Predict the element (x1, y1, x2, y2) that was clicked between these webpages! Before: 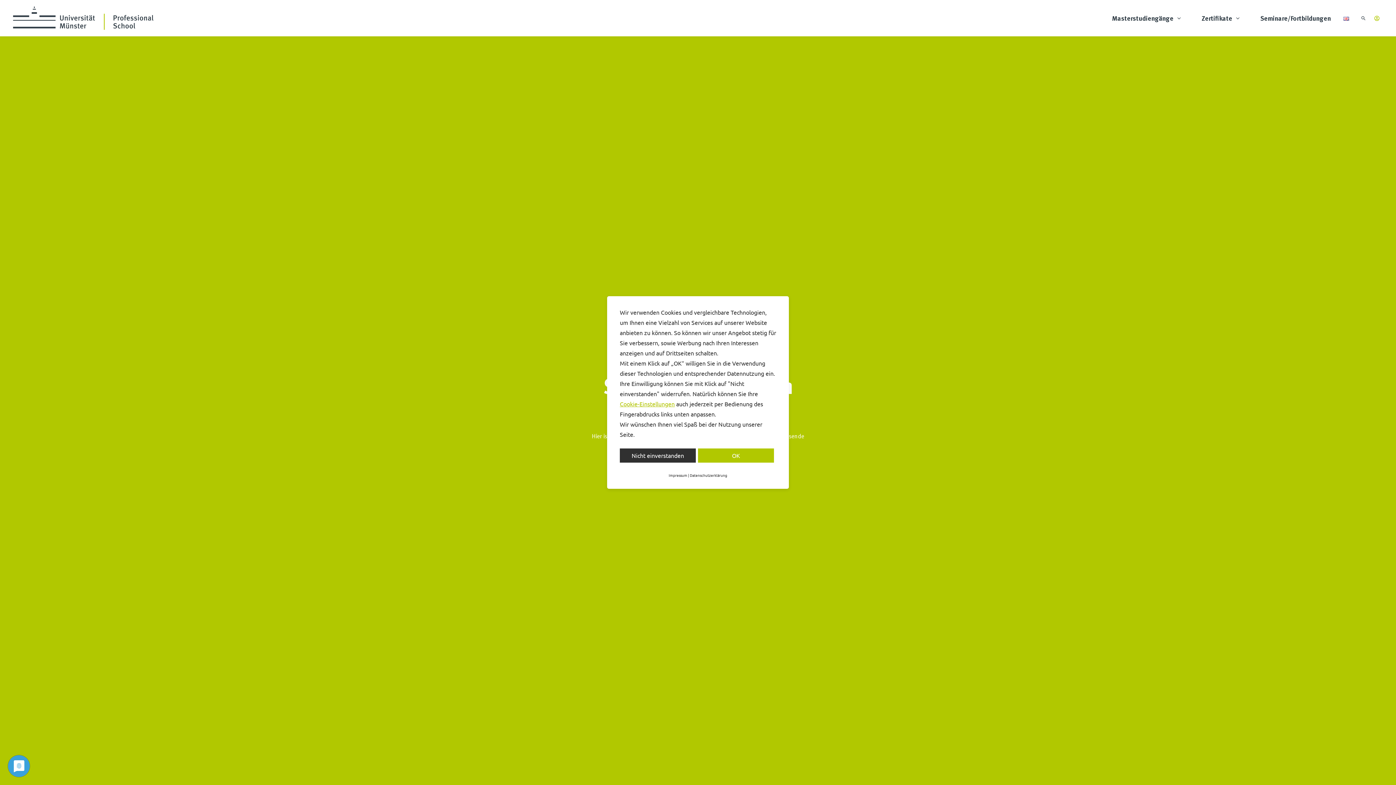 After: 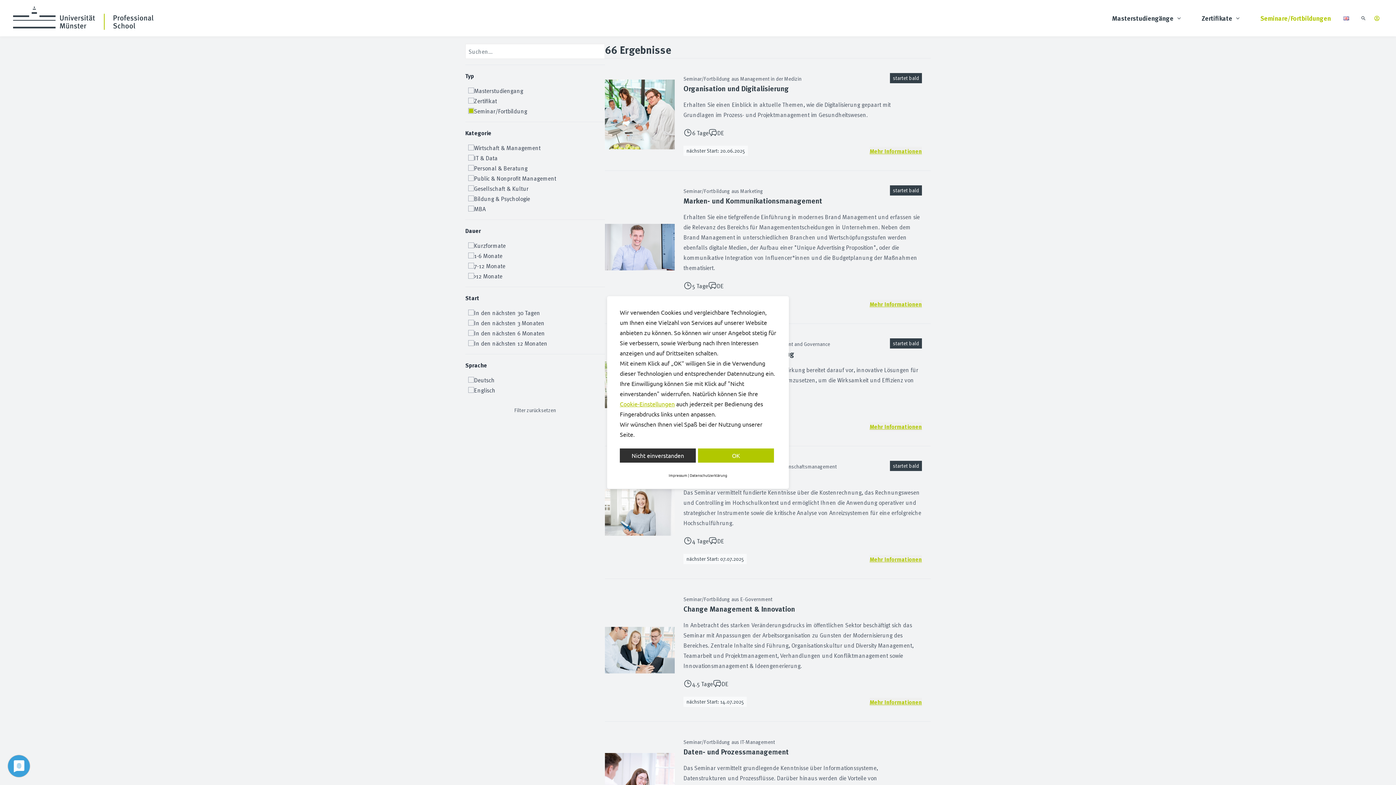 Action: bbox: (1260, 13, 1331, 22) label: Seminare/Fortbildungen